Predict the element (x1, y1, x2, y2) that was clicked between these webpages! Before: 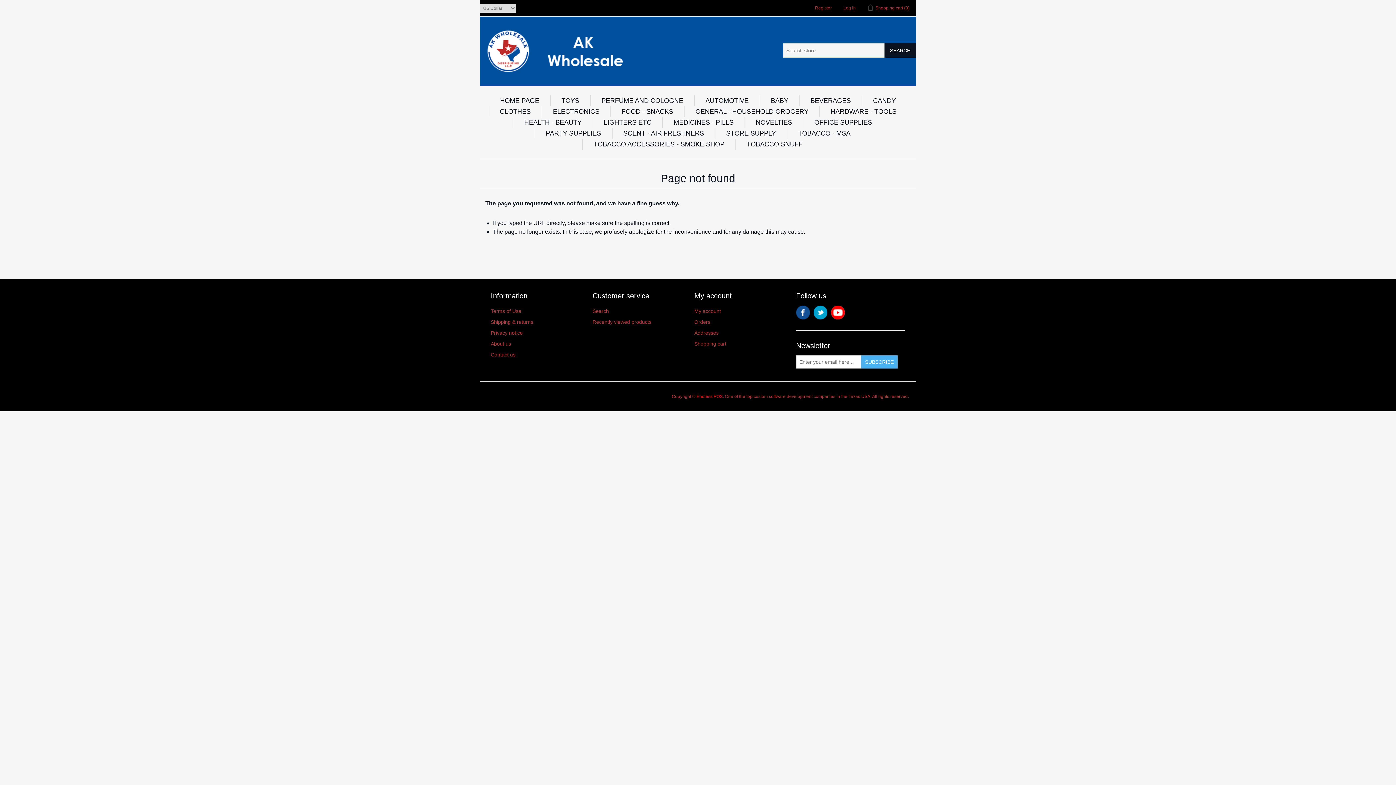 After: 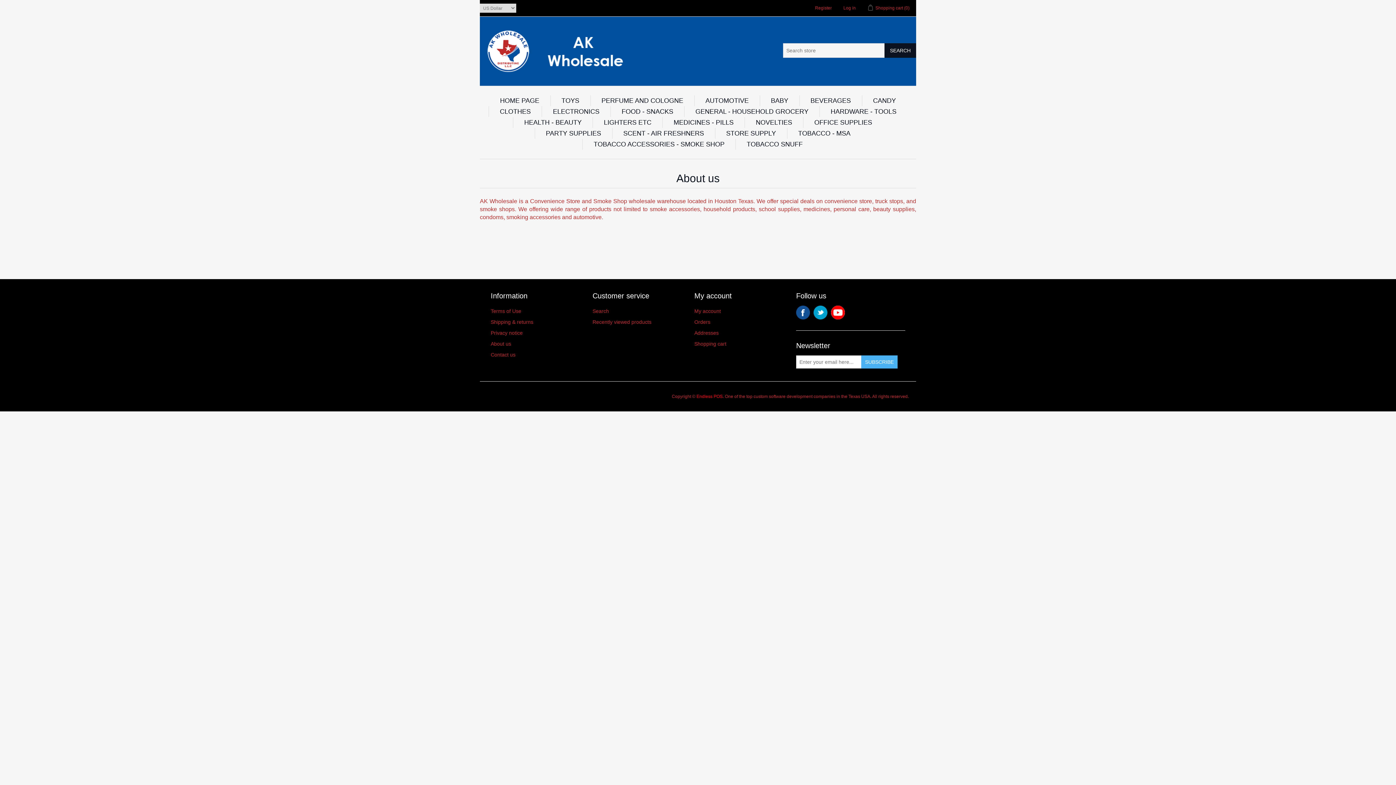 Action: bbox: (490, 341, 511, 346) label: About us